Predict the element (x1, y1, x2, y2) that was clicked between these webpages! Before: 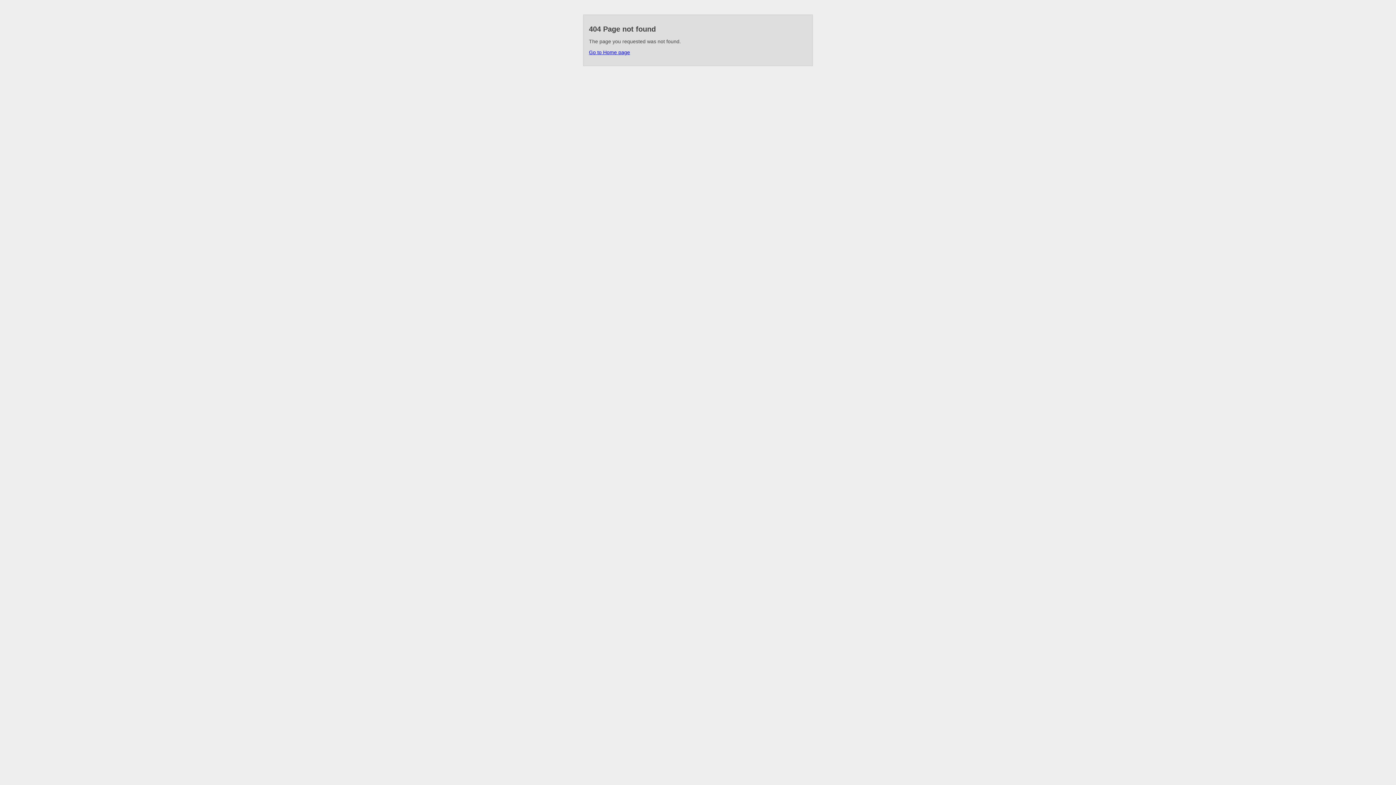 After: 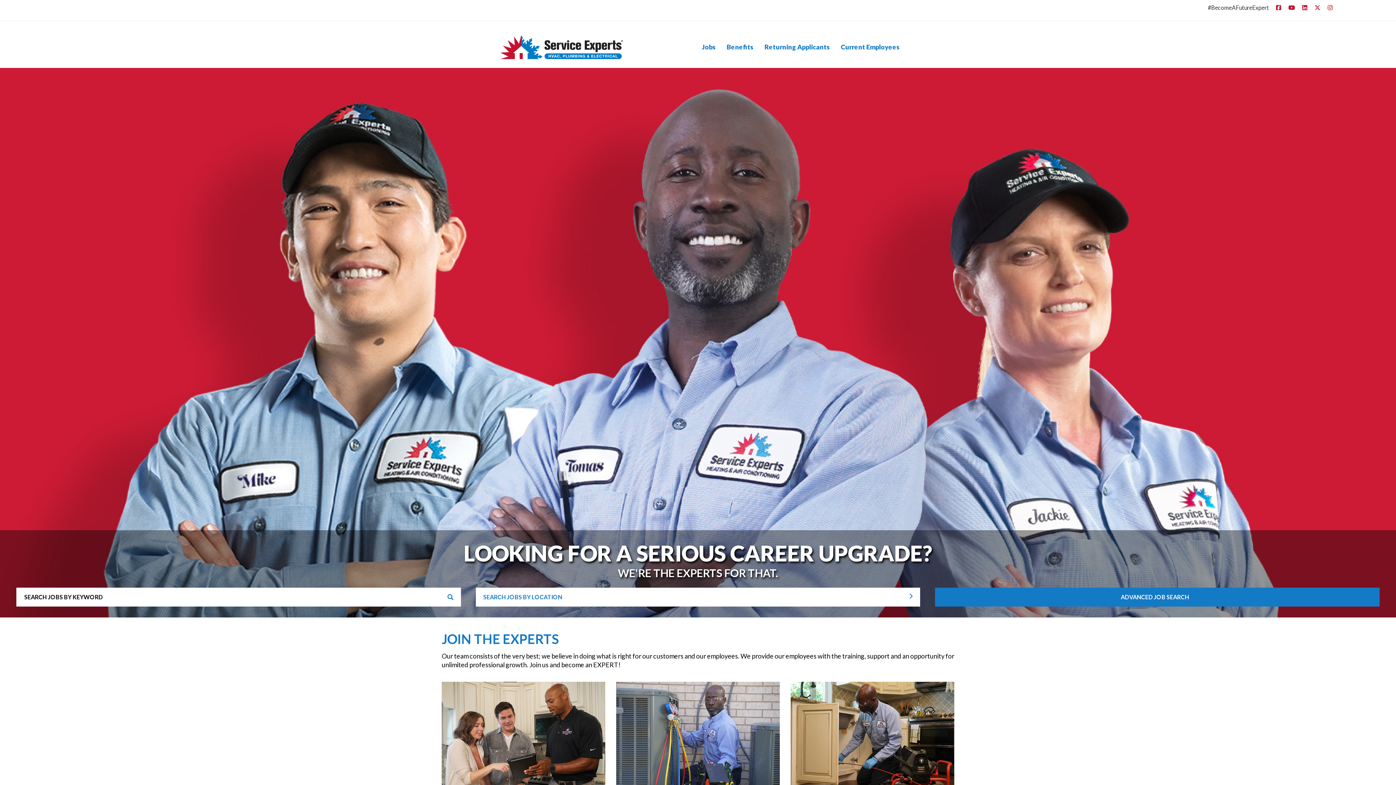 Action: bbox: (589, 49, 630, 55) label: Go to Home page